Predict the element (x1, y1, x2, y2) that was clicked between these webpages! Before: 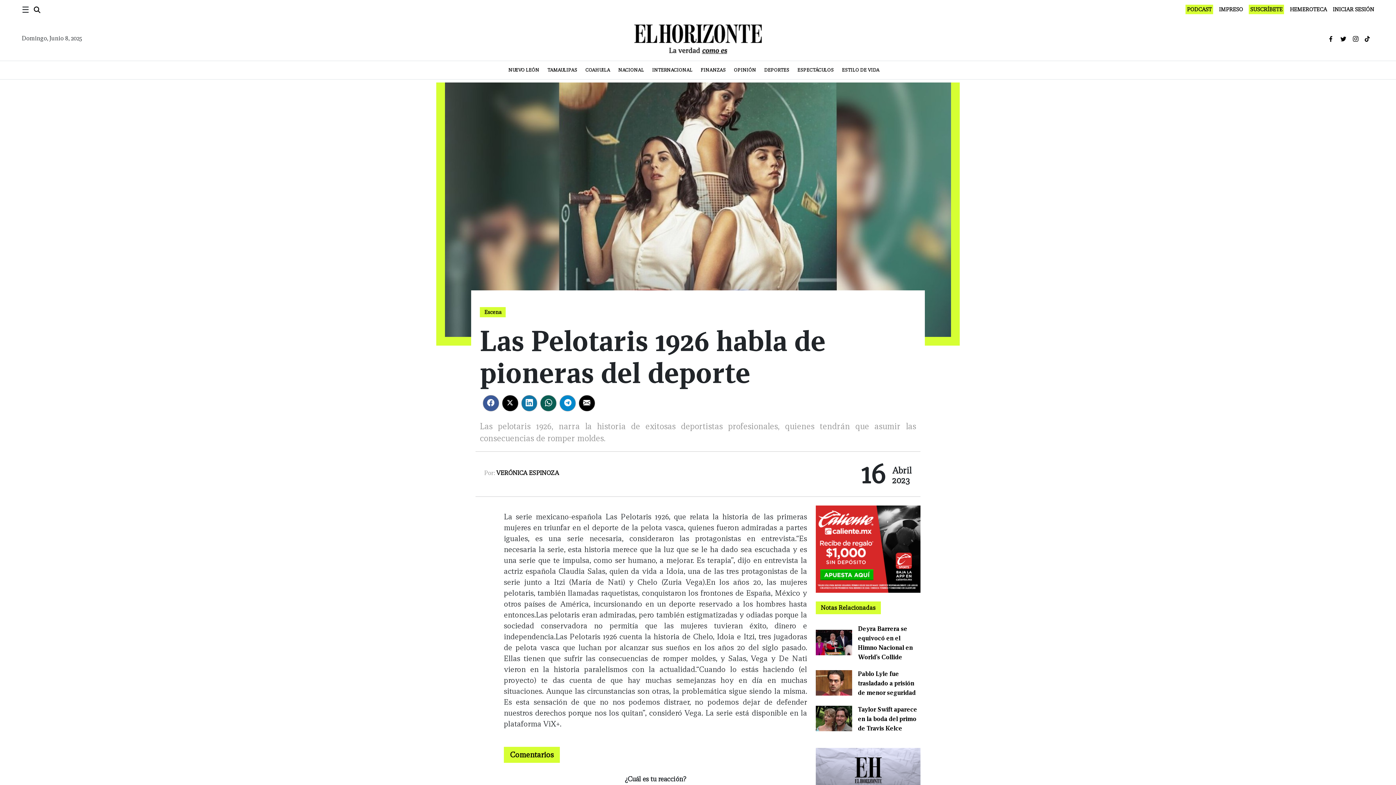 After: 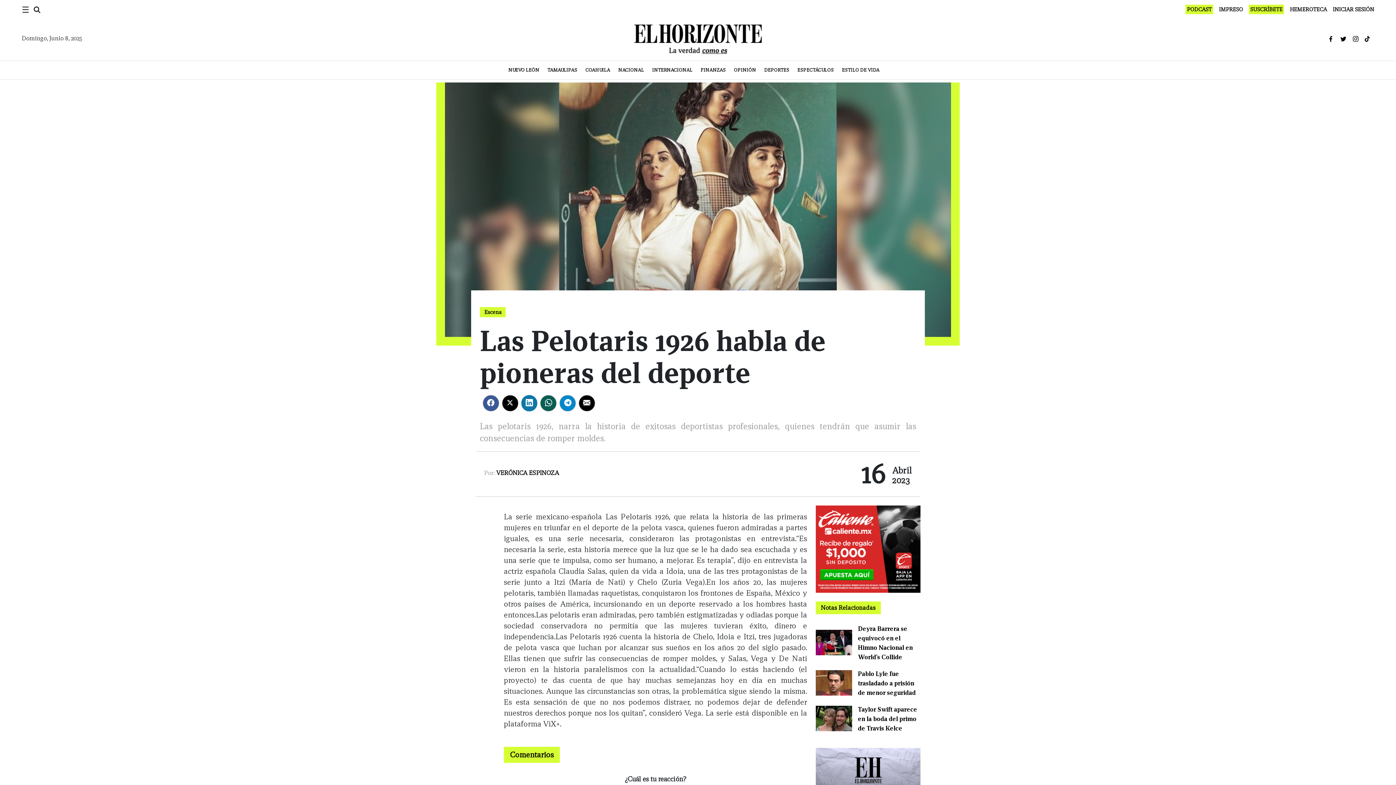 Action: bbox: (521, 395, 537, 411)